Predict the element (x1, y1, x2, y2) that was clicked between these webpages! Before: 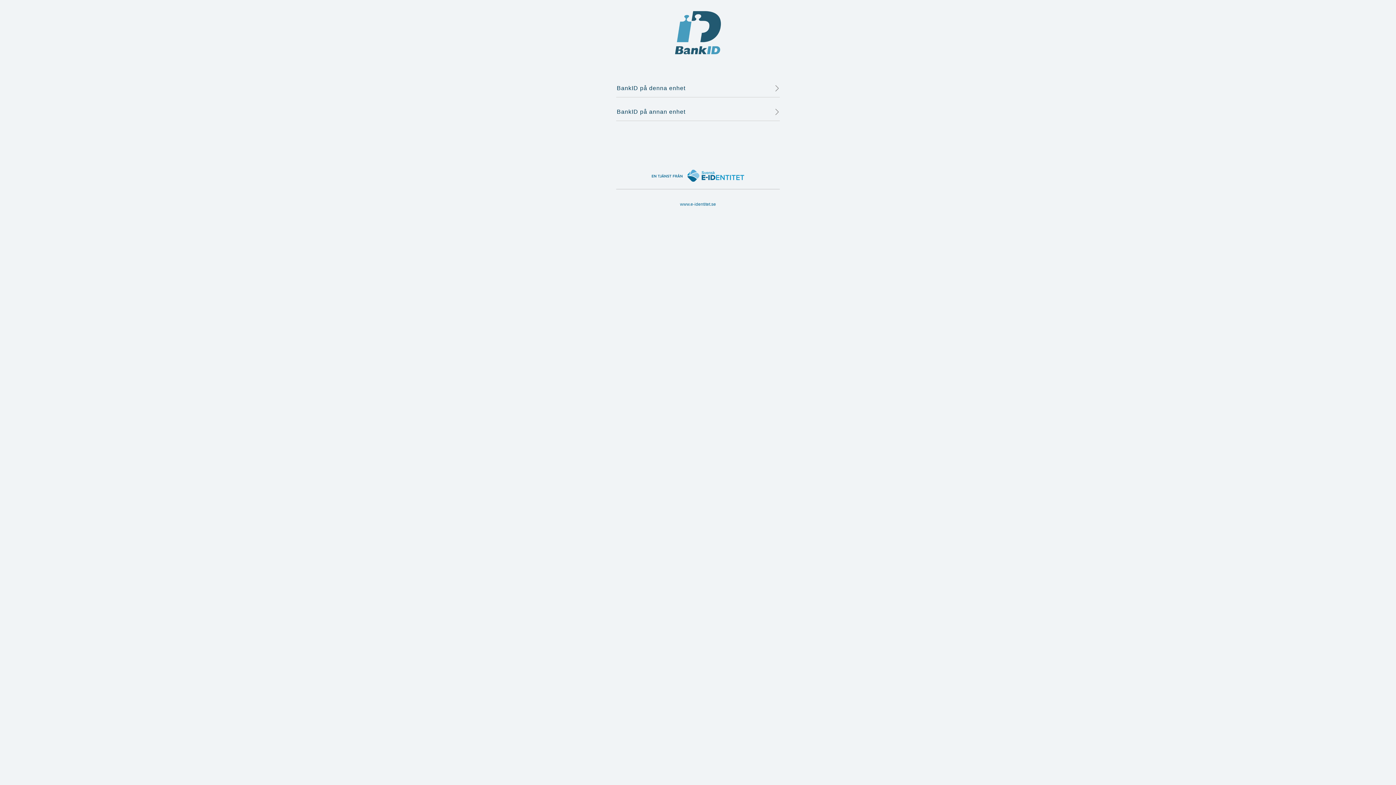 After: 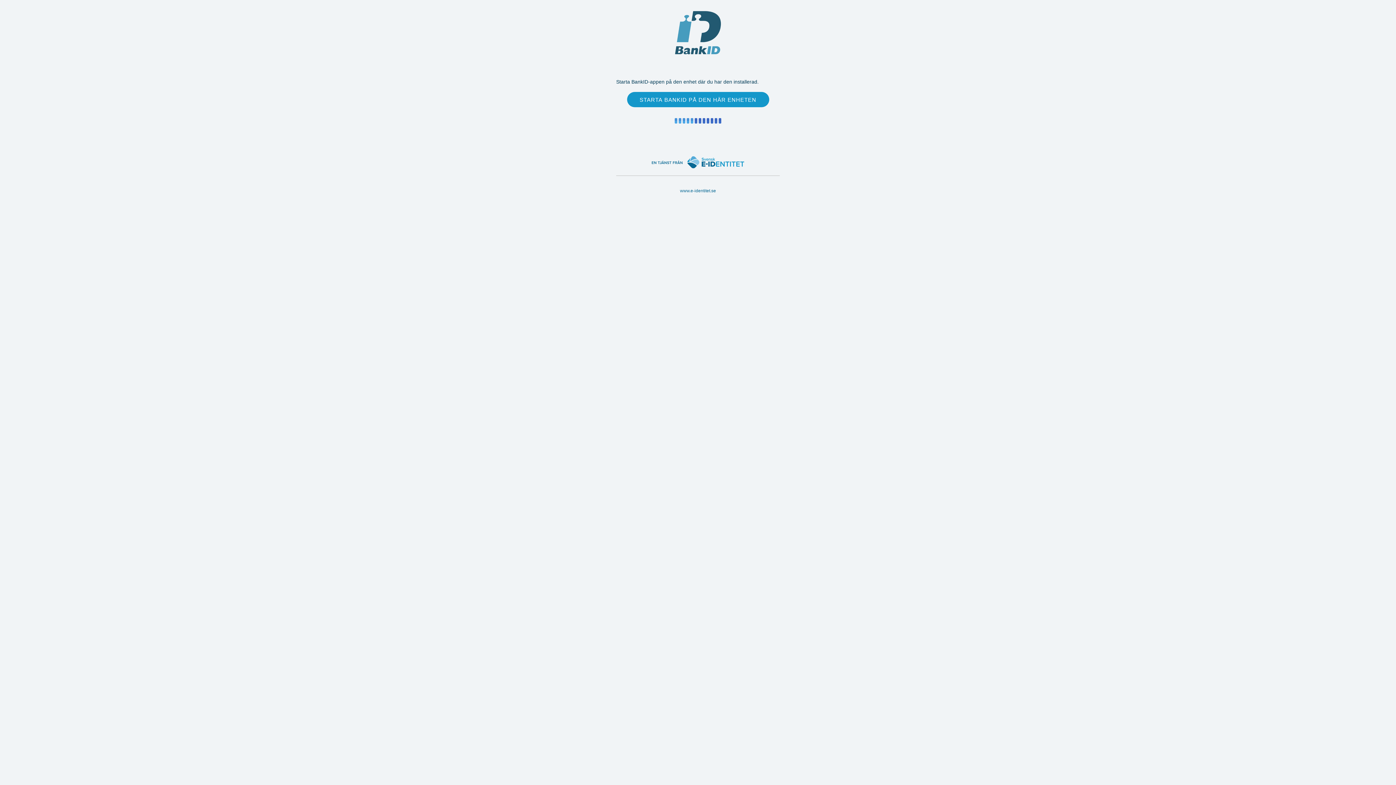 Action: label: BankID på denna enhet bbox: (616, 79, 780, 97)